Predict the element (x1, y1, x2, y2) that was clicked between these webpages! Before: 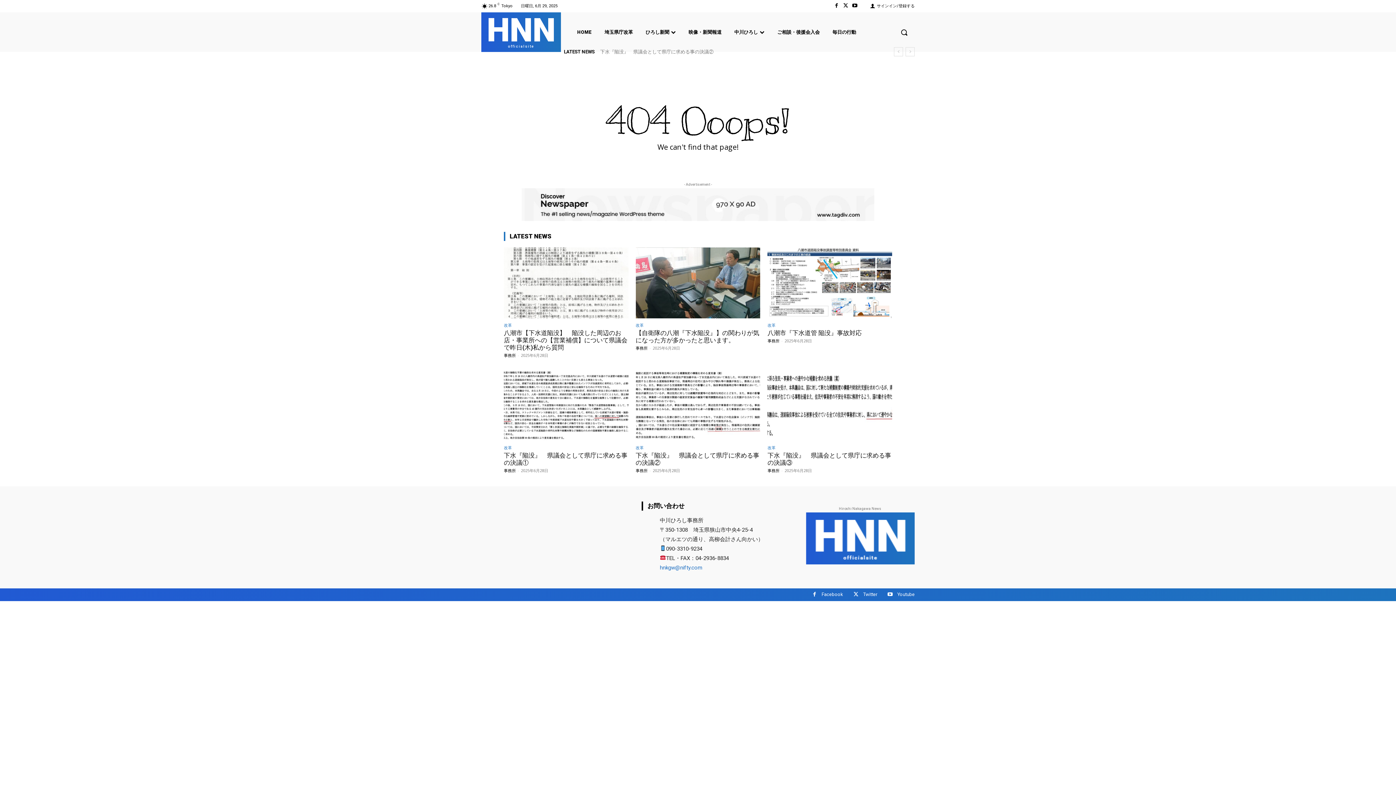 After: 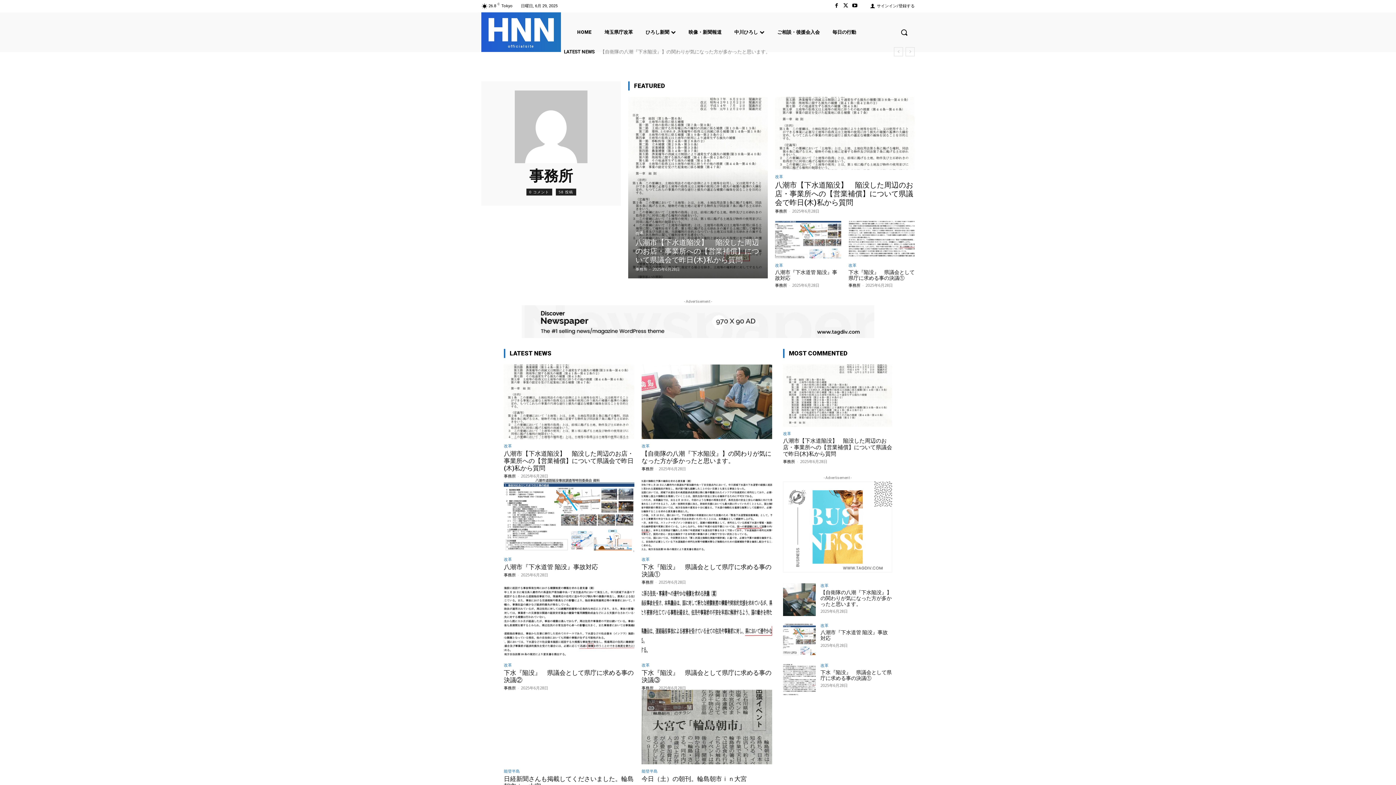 Action: bbox: (504, 352, 516, 358) label: 事務所